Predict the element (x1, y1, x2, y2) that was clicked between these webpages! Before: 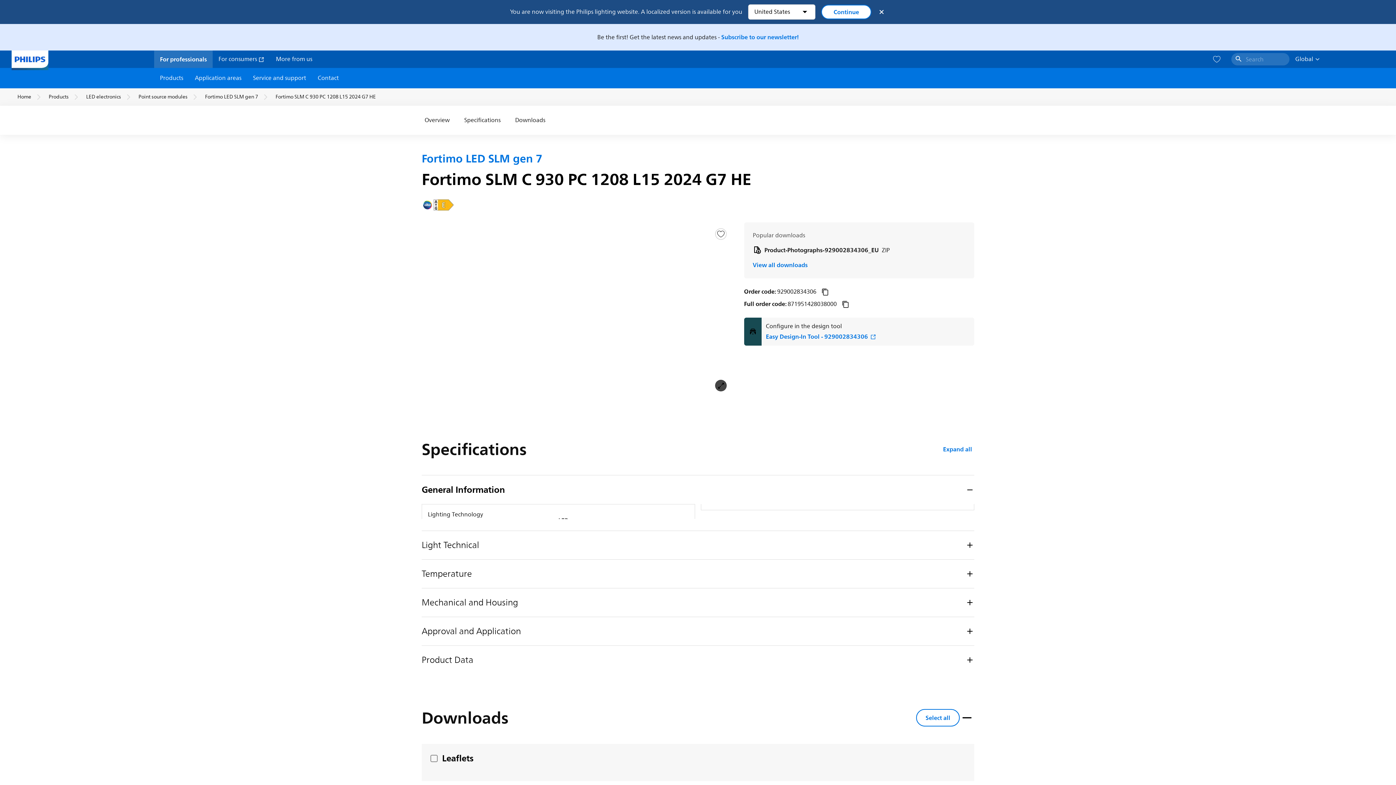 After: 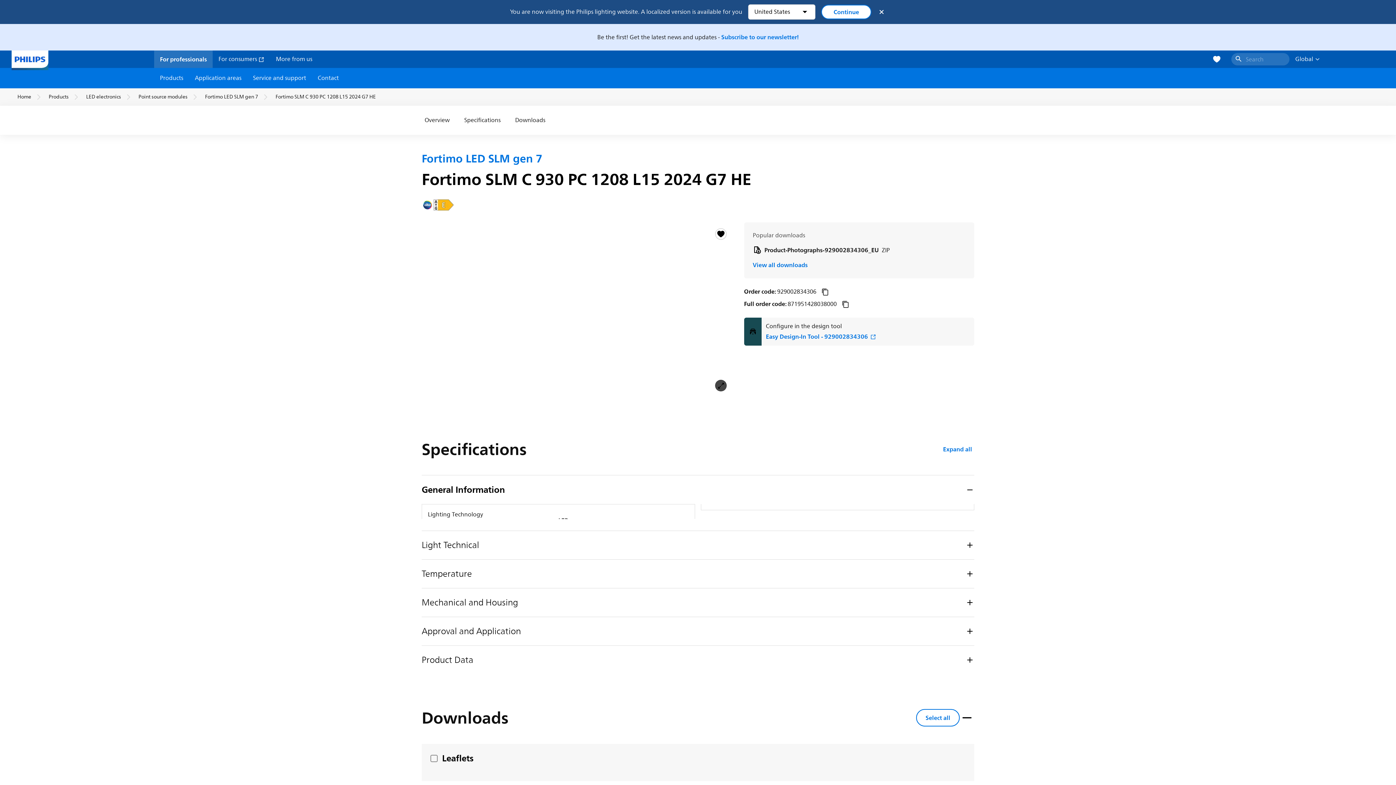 Action: bbox: (716, 229, 725, 238)